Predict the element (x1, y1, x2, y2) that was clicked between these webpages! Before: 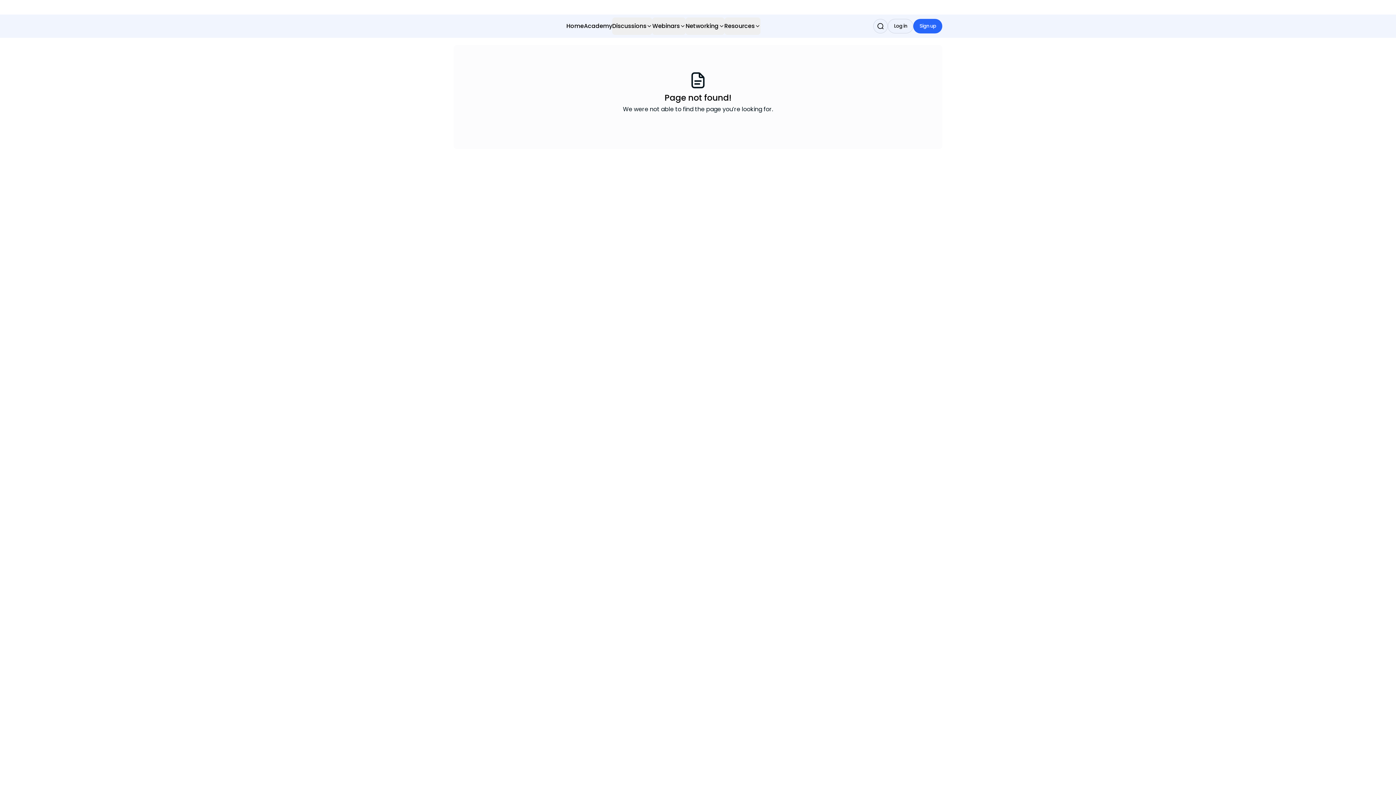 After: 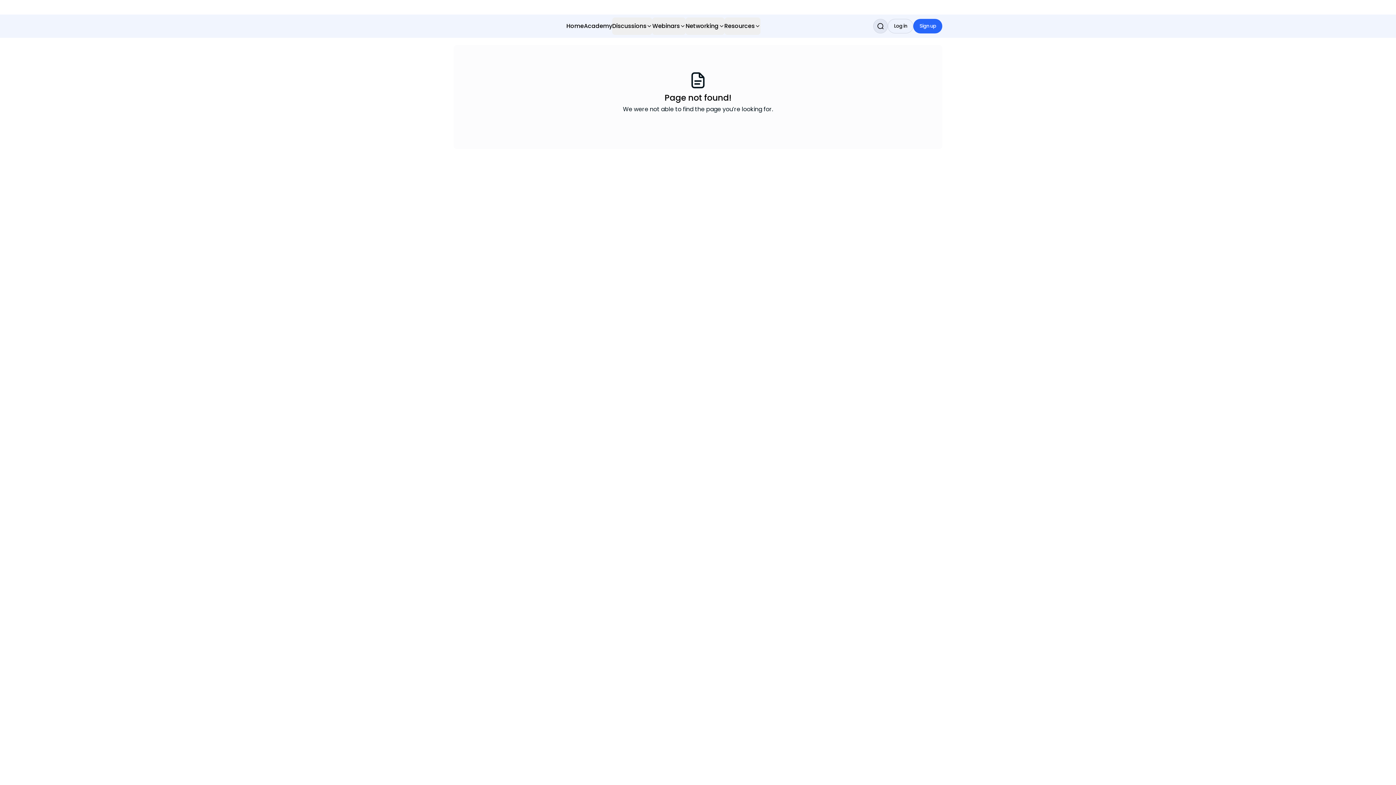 Action: label: Search bbox: (873, 18, 888, 33)